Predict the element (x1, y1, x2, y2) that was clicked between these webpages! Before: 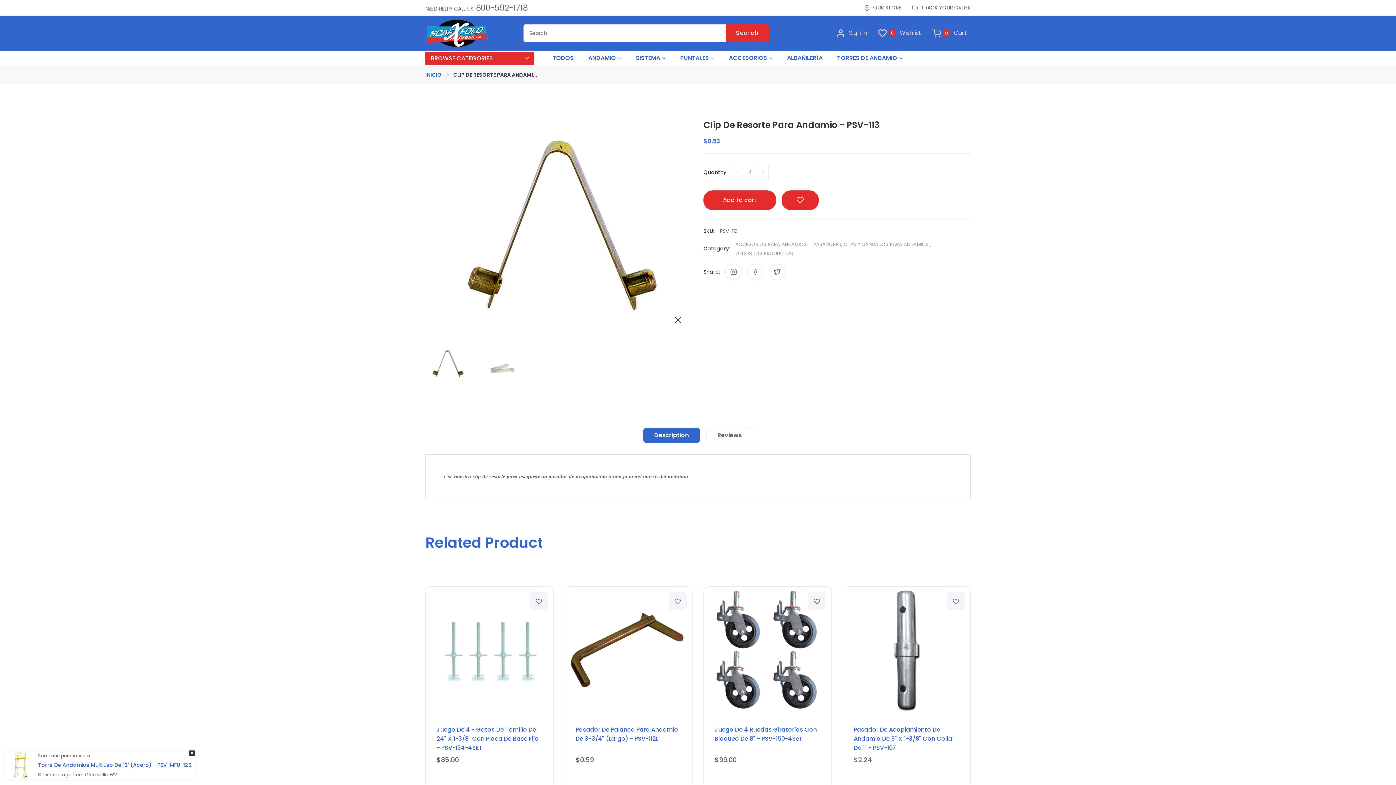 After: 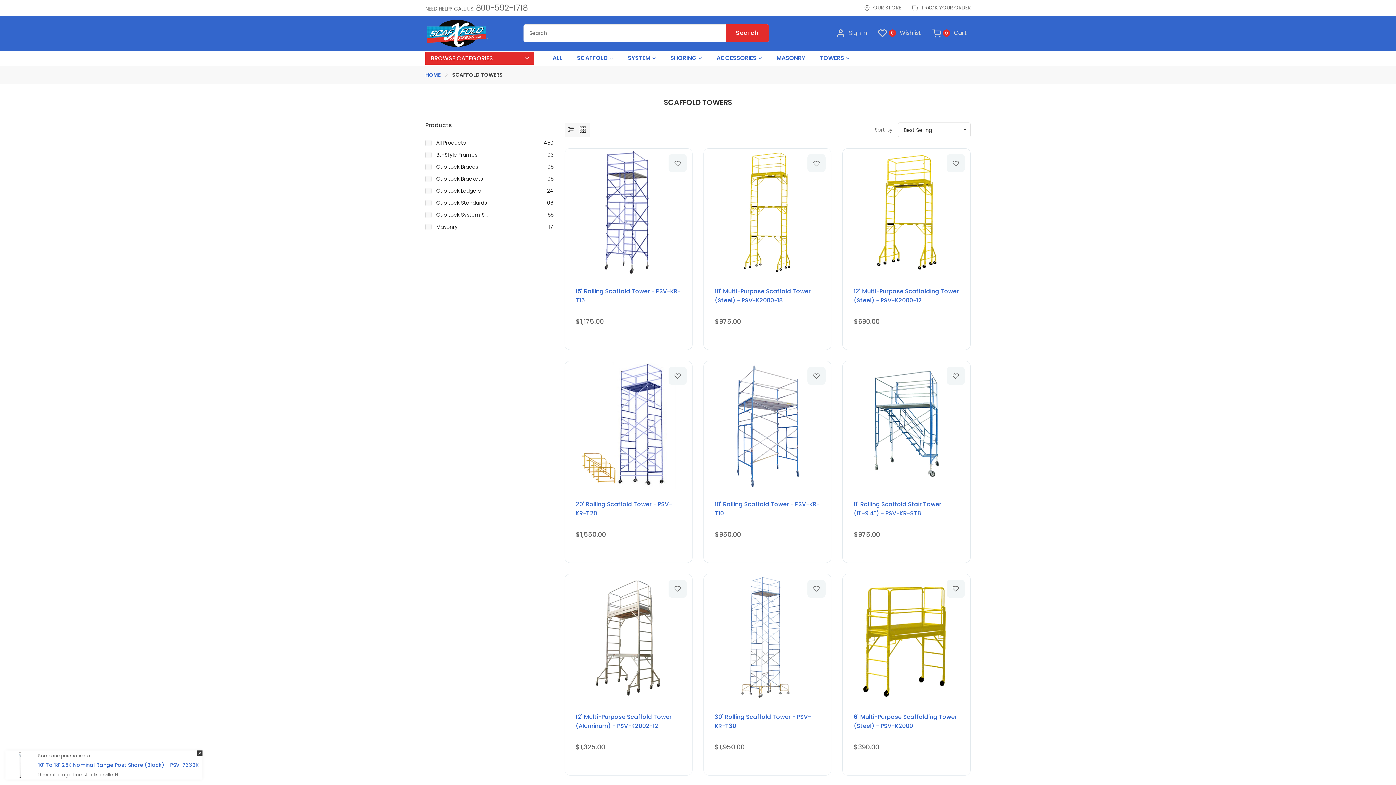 Action: bbox: (830, 50, 910, 65) label: TORRES DE ANDAMIO